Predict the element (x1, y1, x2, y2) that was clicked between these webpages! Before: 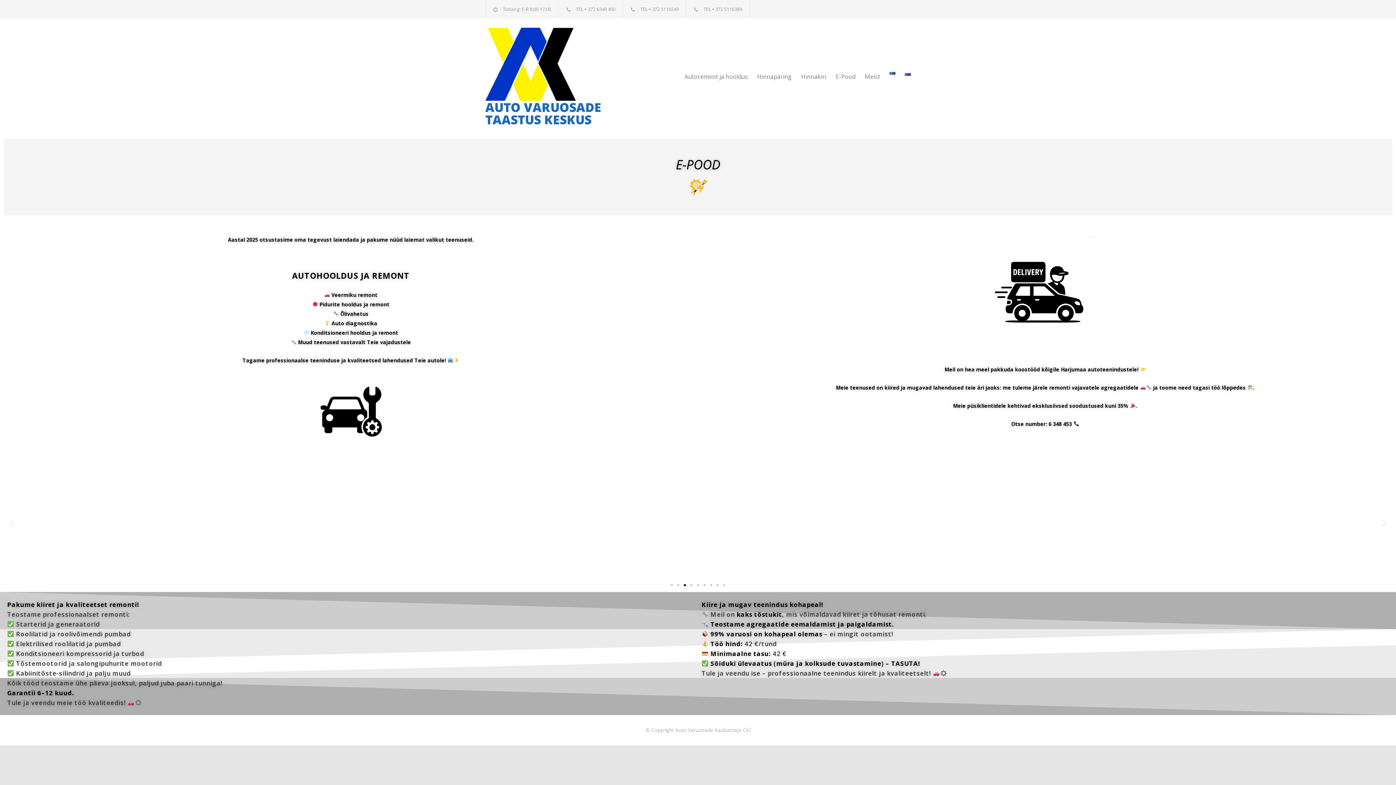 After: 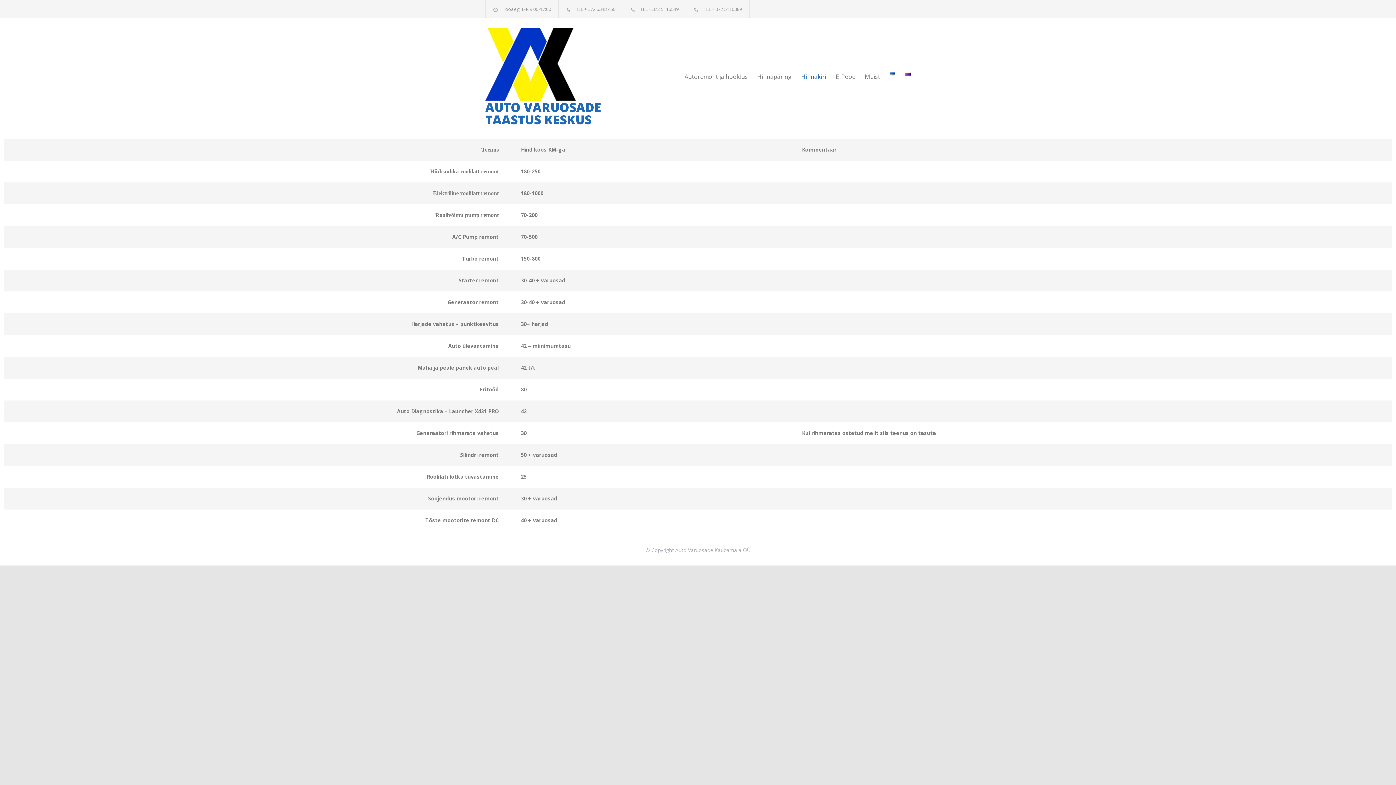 Action: label: Hinnakiri bbox: (792, 67, 826, 85)